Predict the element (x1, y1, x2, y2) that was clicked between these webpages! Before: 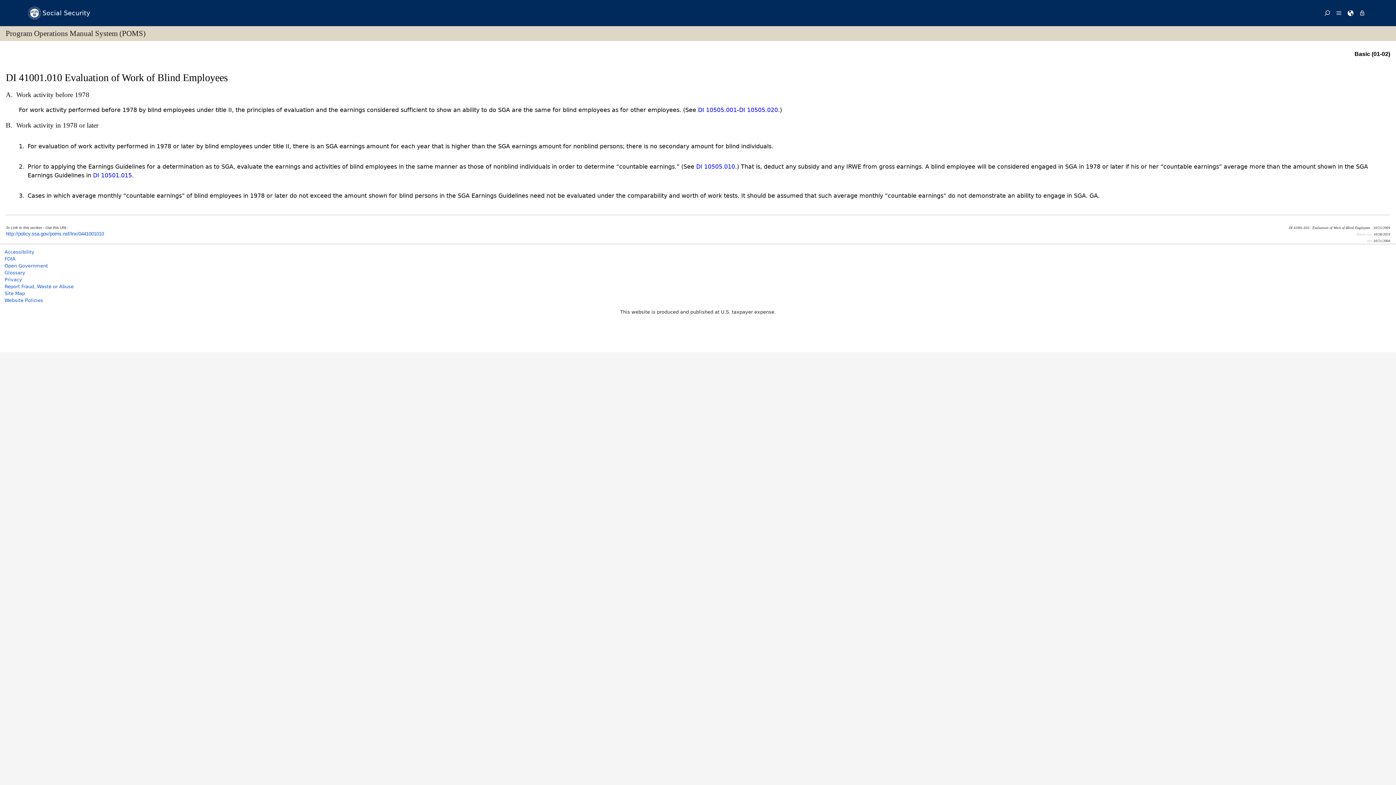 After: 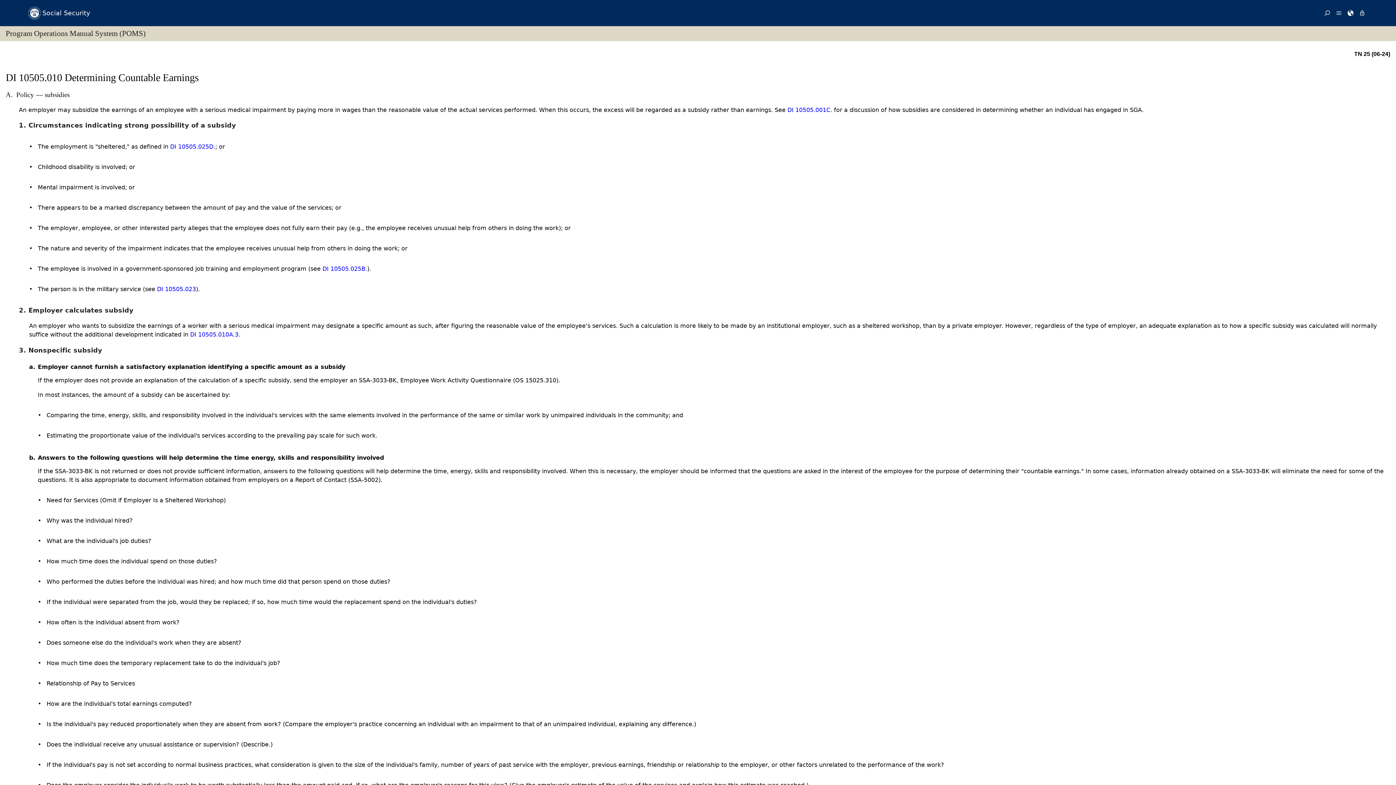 Action: bbox: (696, 163, 735, 170) label: DI 10505.010